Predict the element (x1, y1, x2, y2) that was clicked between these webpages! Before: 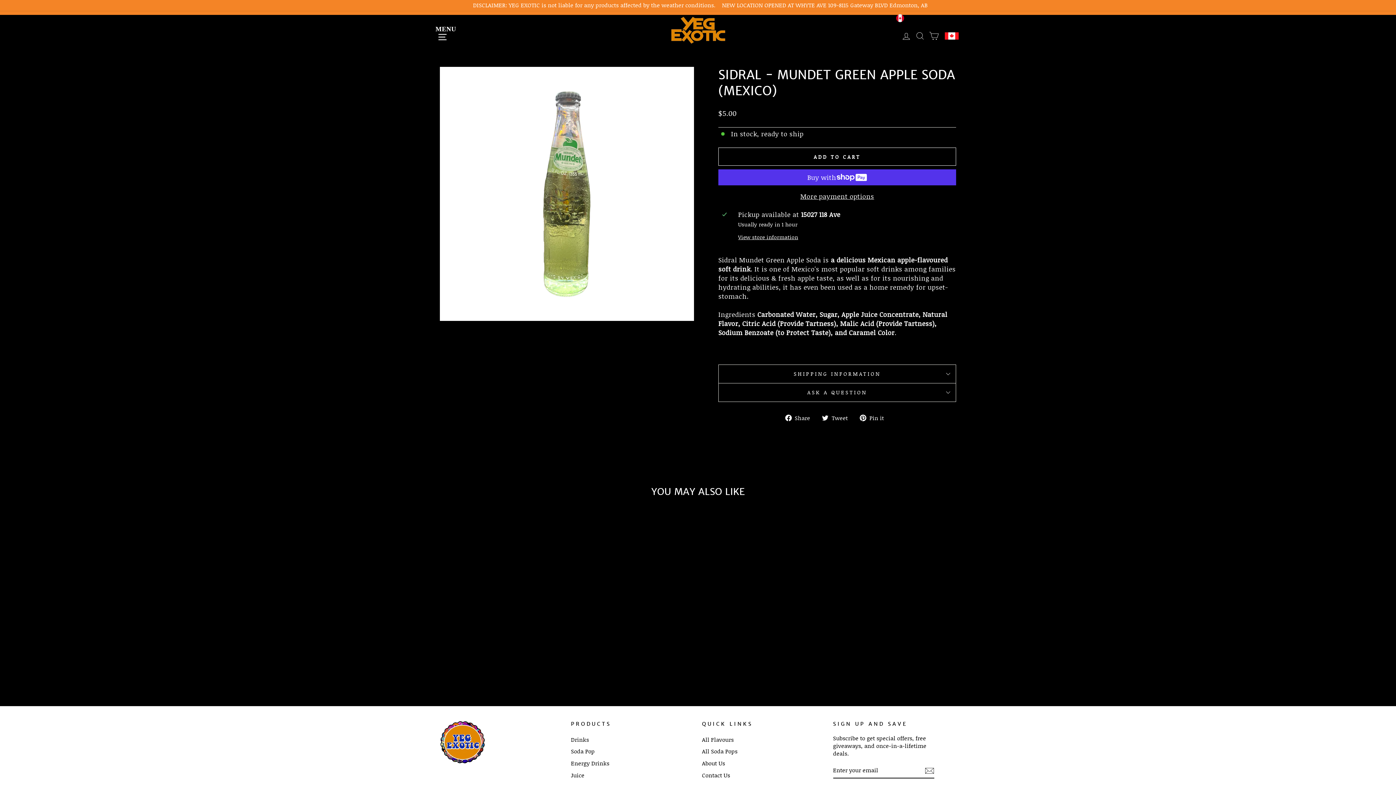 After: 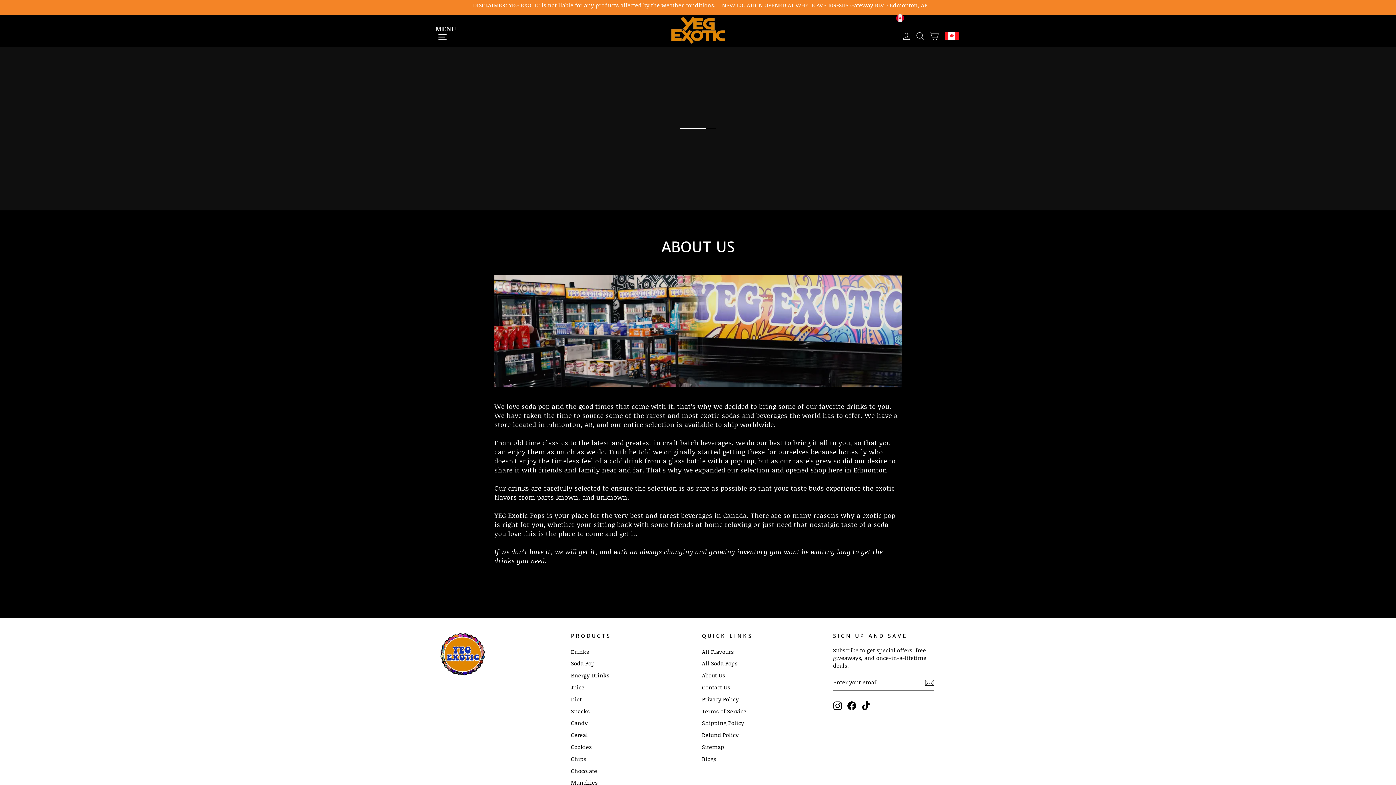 Action: bbox: (702, 758, 725, 769) label: About Us